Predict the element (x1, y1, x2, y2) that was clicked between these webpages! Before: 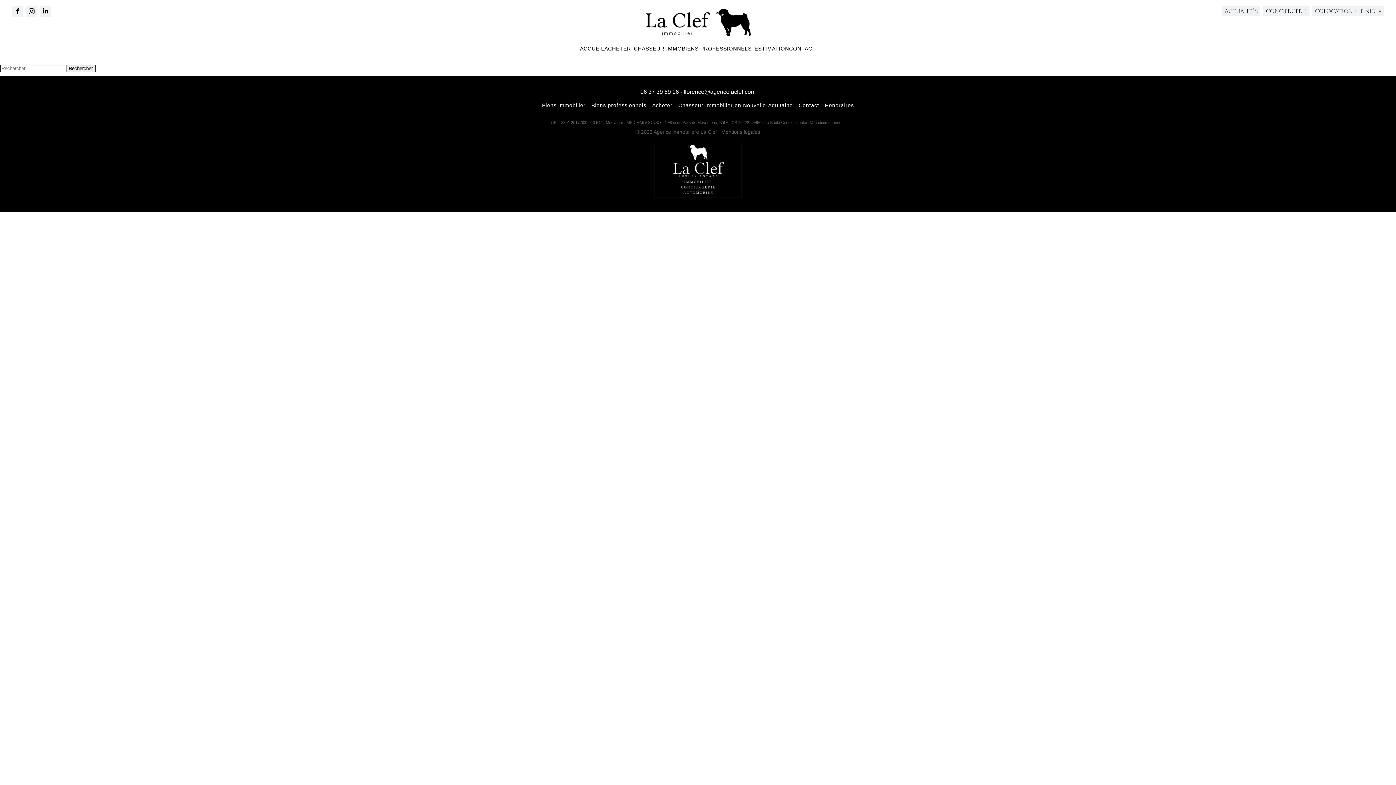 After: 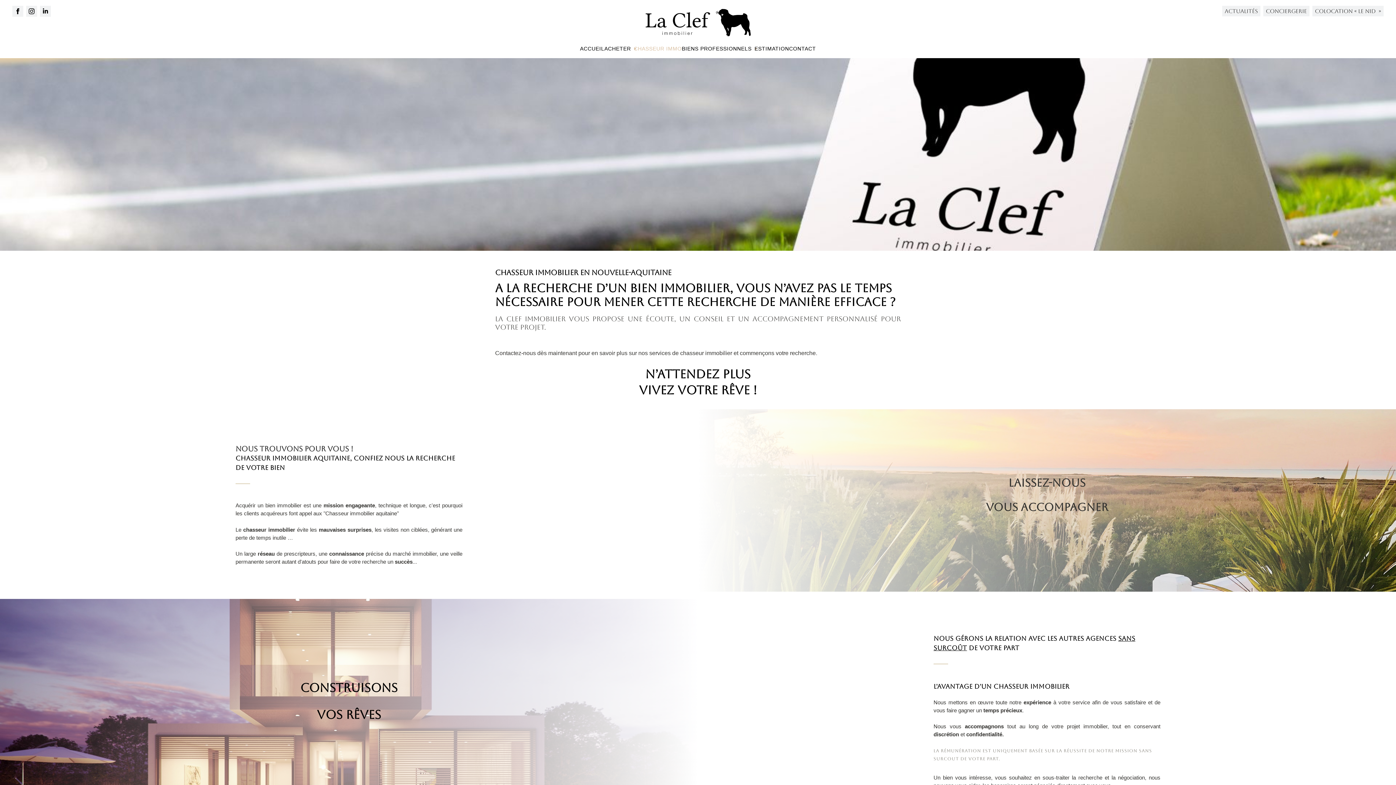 Action: label: Chasseur Immobilier en Nouvelle-Aquitaine bbox: (678, 102, 793, 108)